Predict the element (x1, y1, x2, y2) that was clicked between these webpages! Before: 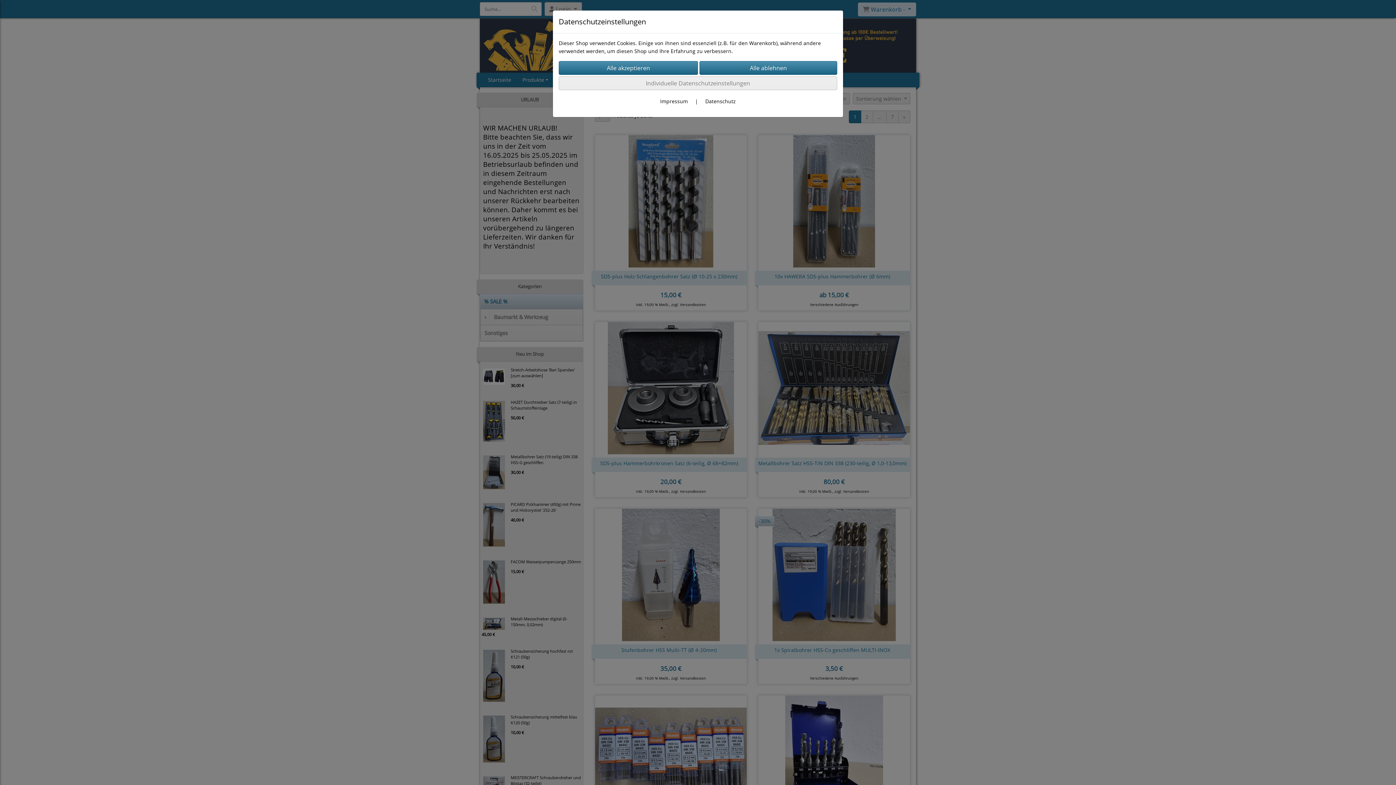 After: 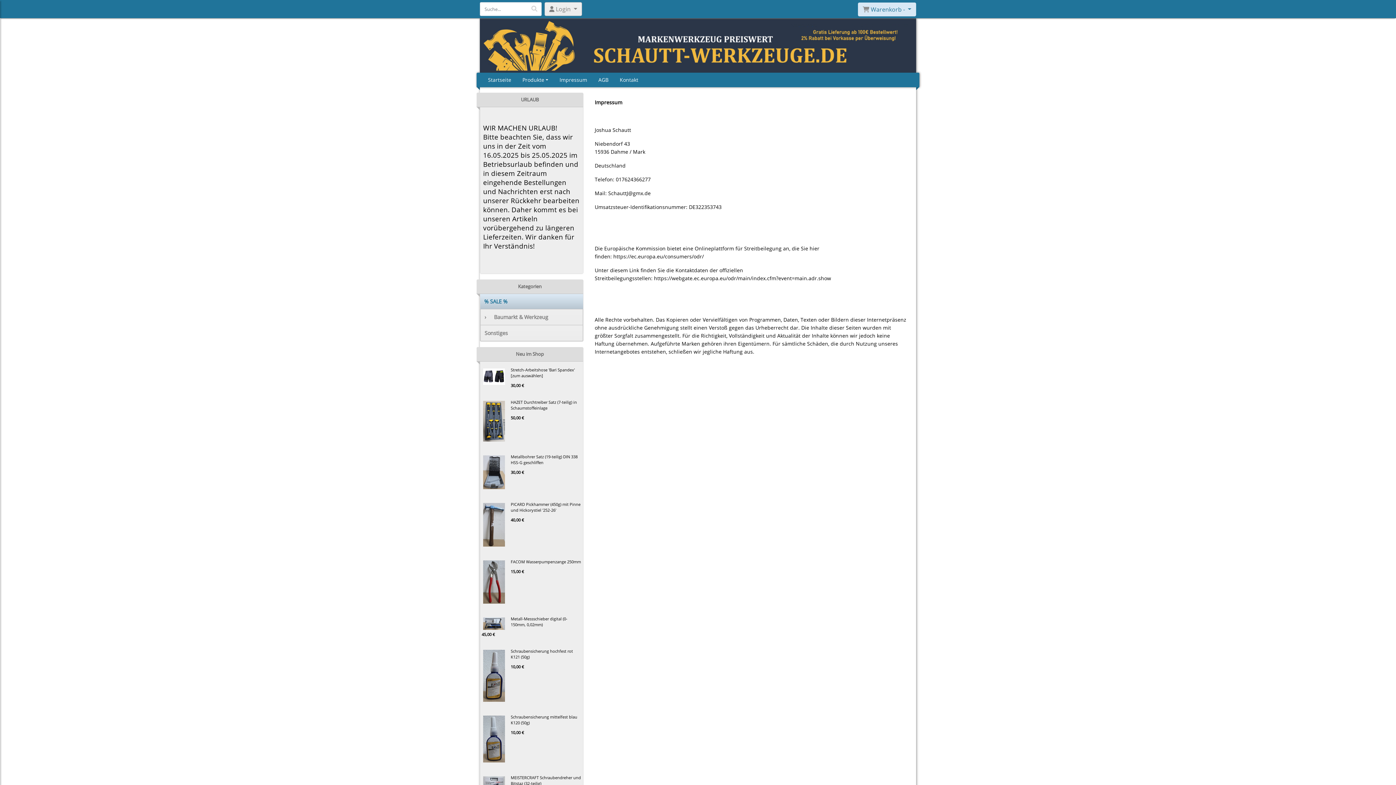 Action: label: Impressum bbox: (660, 97, 688, 104)